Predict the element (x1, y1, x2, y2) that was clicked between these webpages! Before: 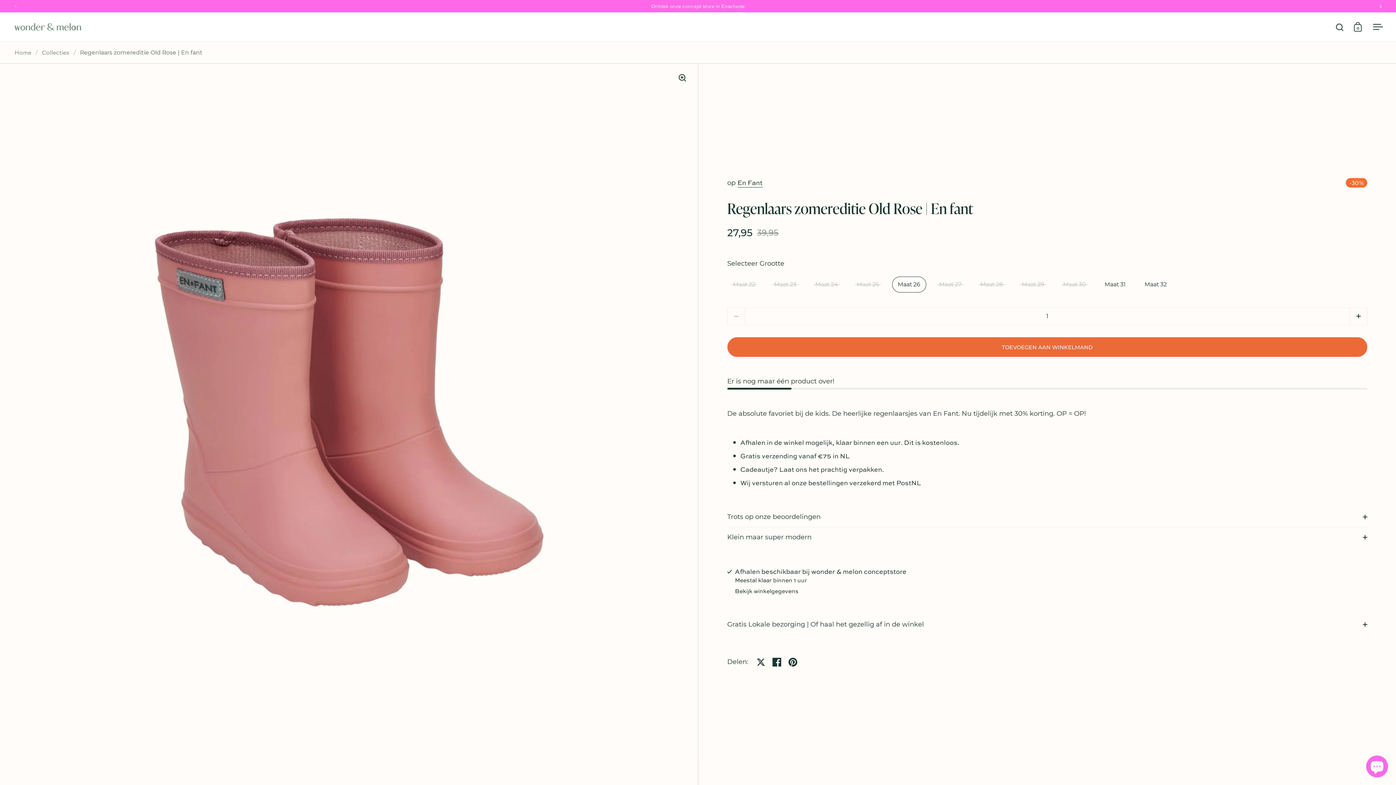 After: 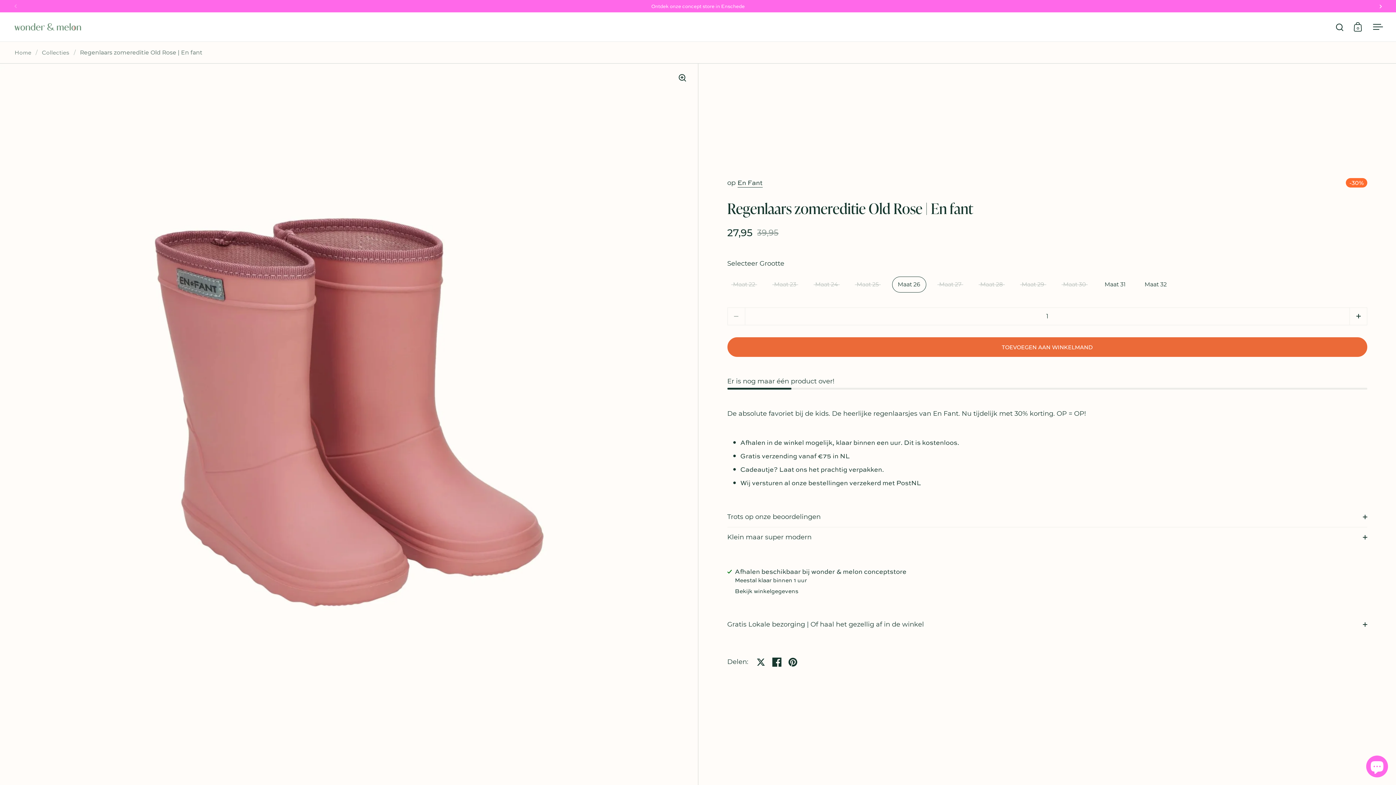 Action: label: Delen op Facebook bbox: (768, 654, 784, 670)